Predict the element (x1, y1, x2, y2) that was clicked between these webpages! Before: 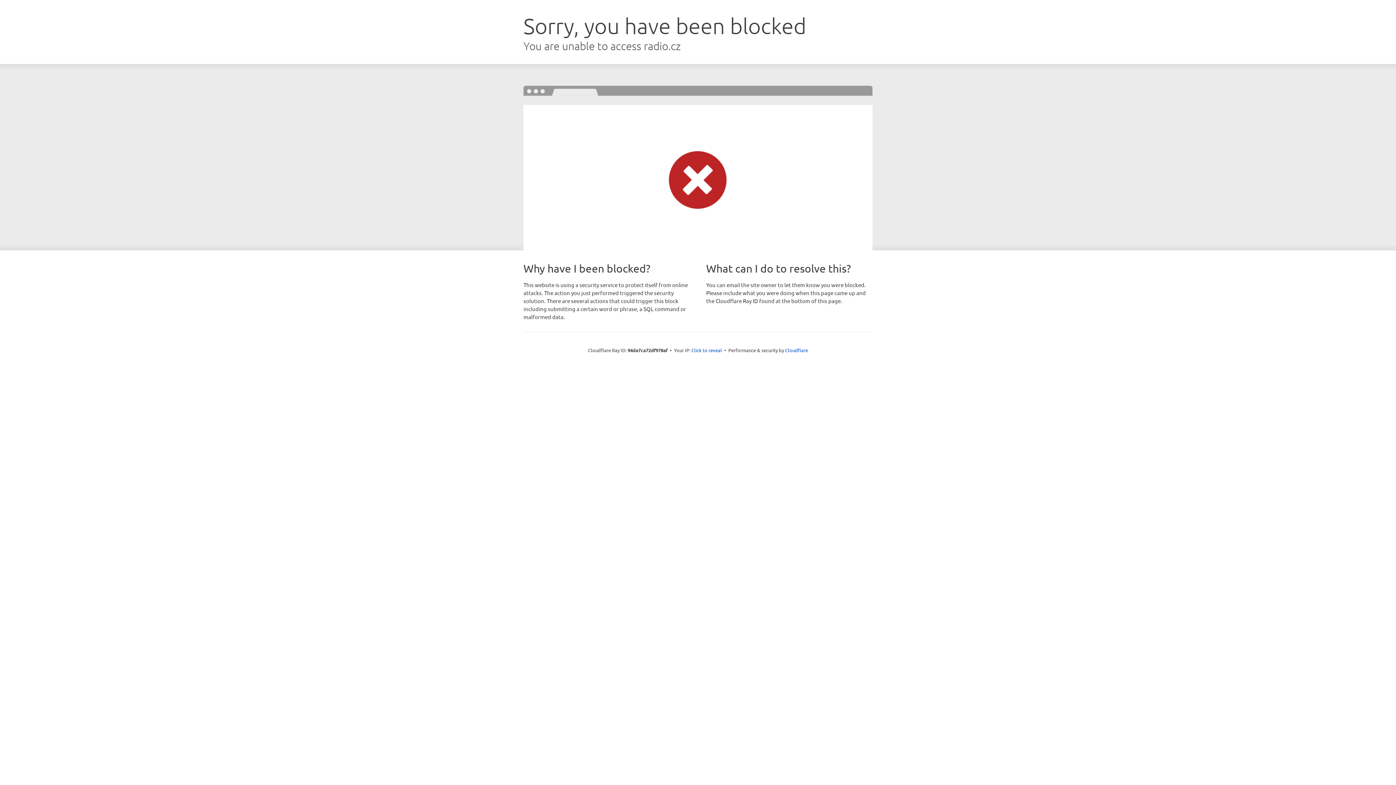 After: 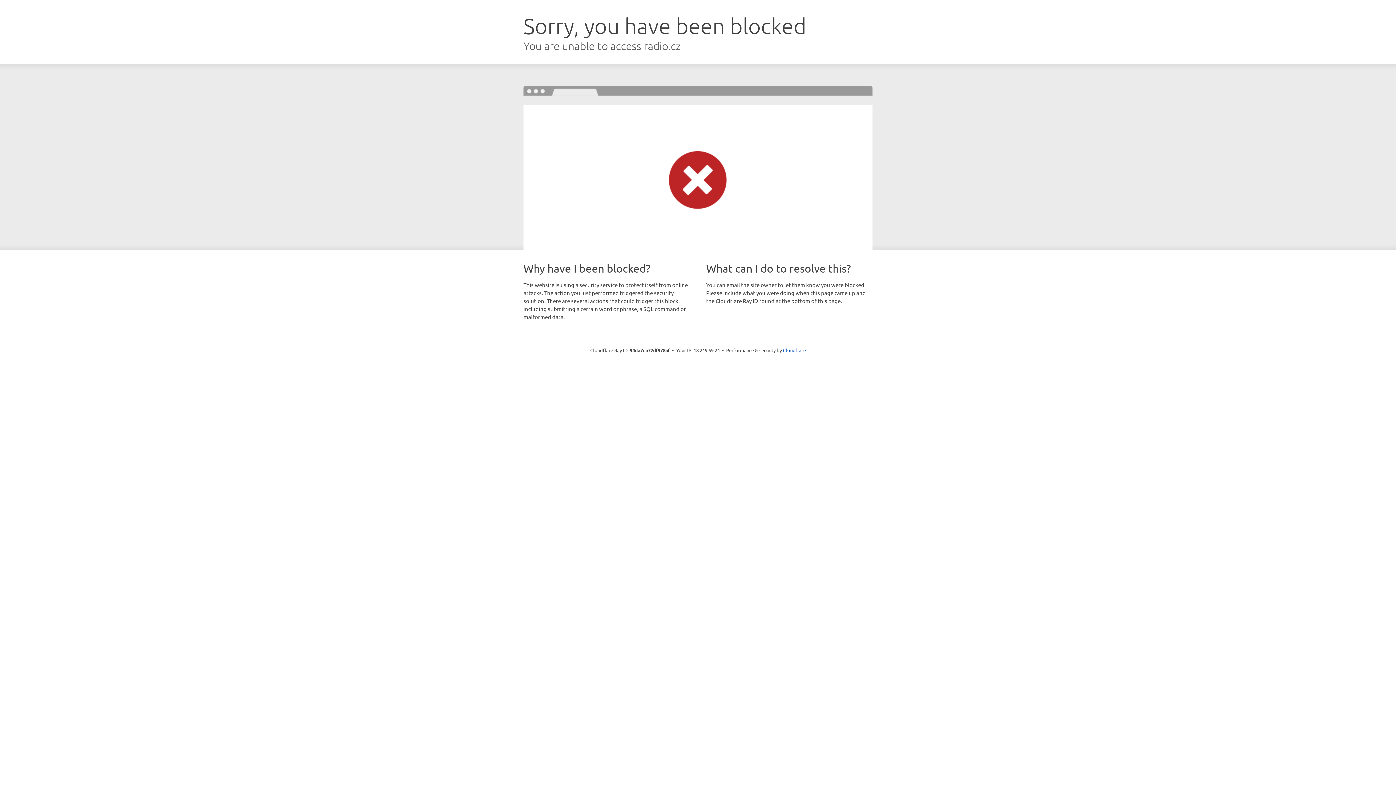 Action: label: Click to reveal bbox: (691, 346, 722, 353)